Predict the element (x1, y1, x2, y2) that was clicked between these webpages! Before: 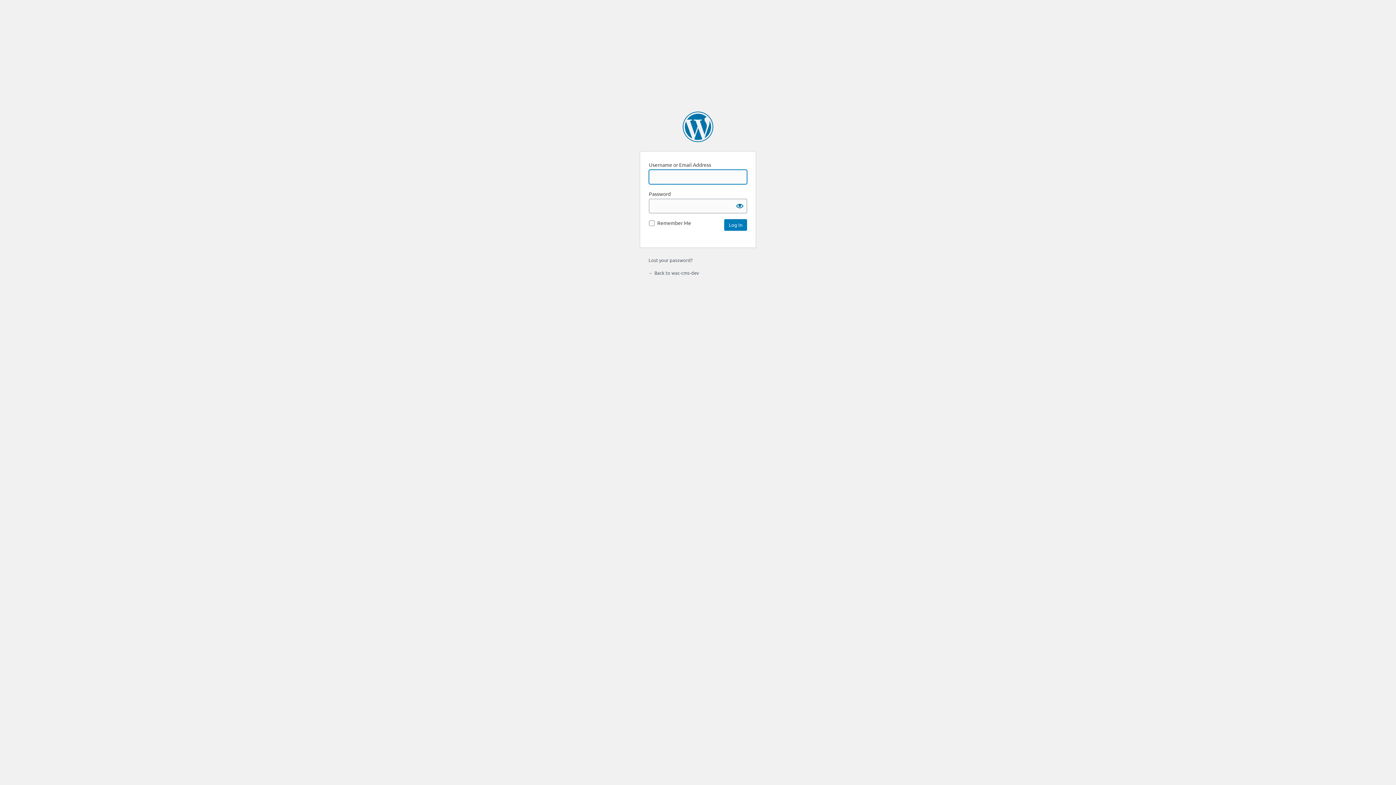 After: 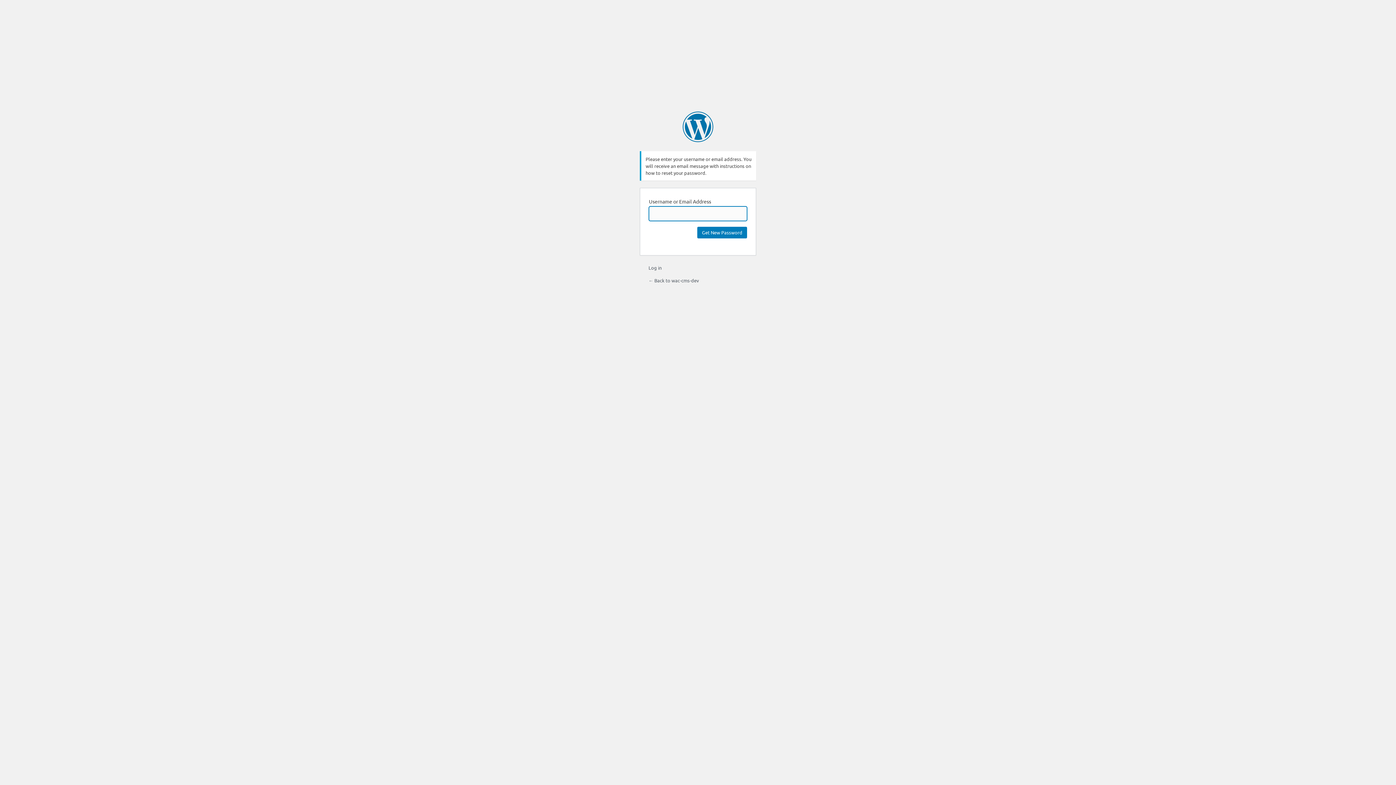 Action: label: Lost your password? bbox: (648, 257, 692, 263)